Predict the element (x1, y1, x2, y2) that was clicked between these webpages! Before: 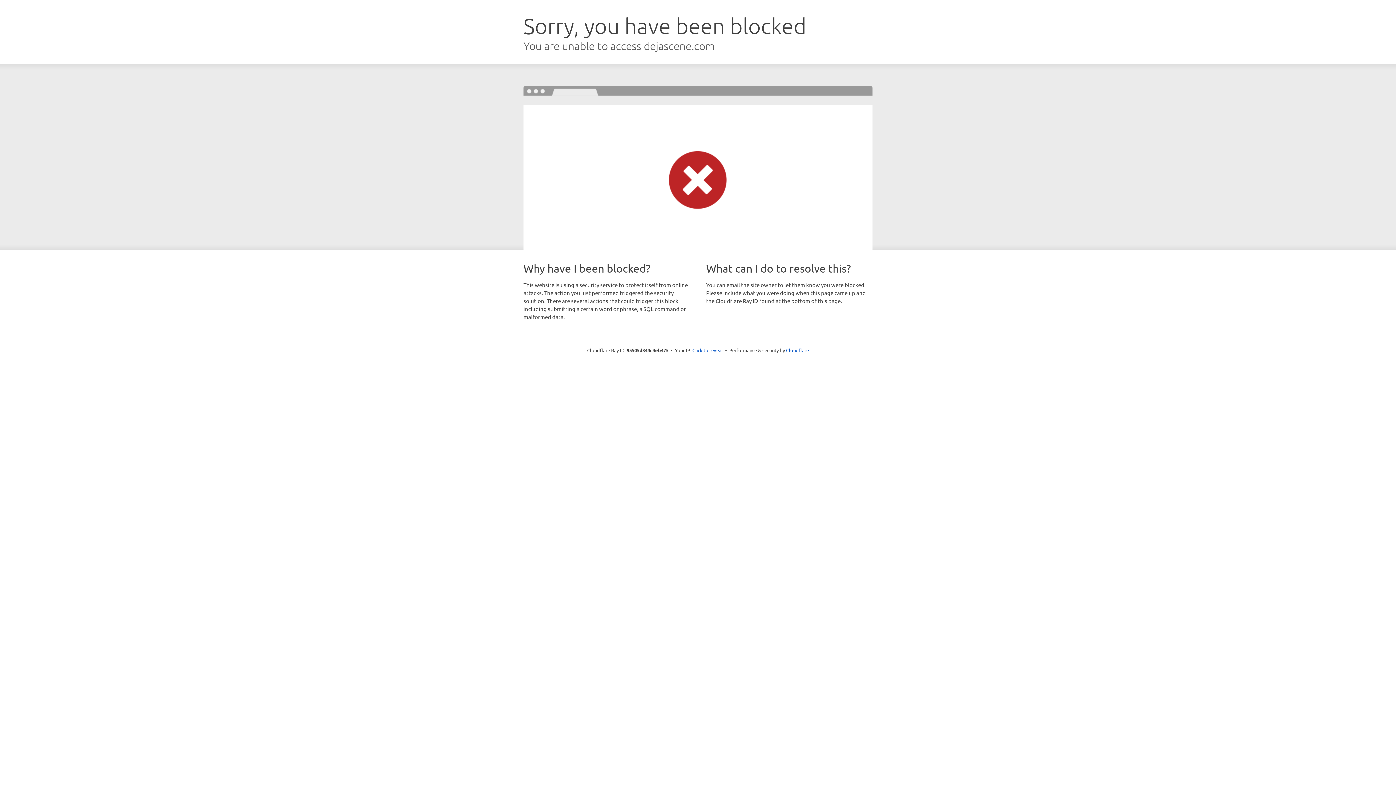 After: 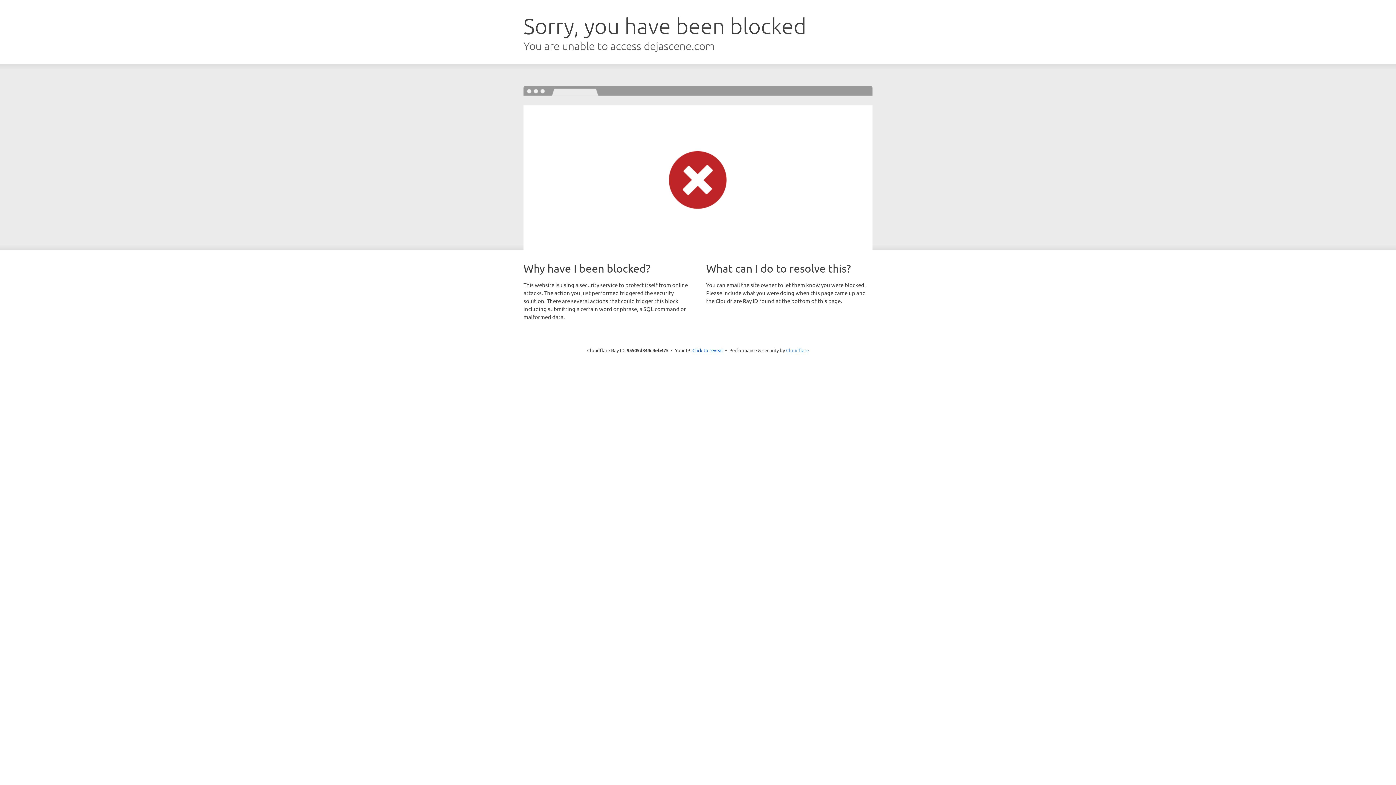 Action: bbox: (786, 347, 809, 353) label: Cloudflare